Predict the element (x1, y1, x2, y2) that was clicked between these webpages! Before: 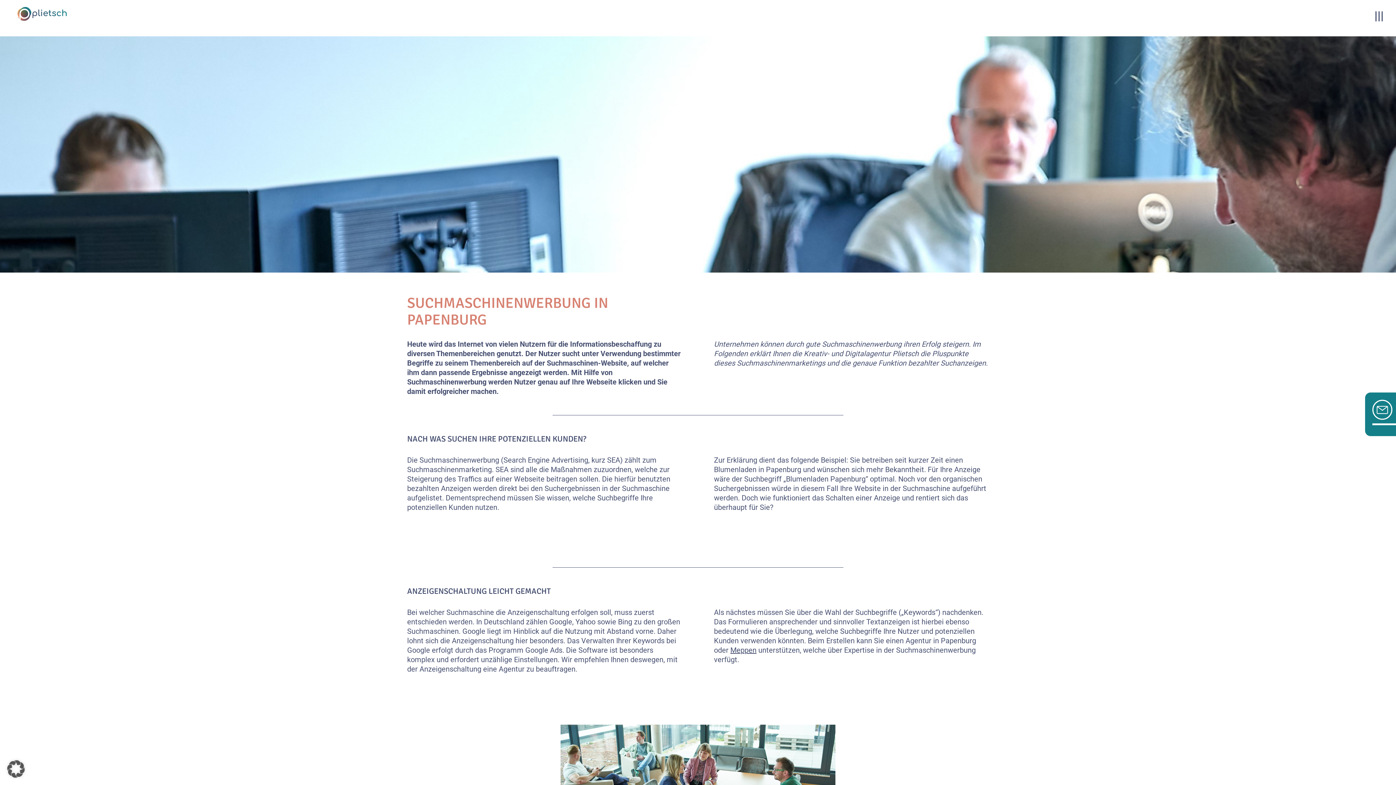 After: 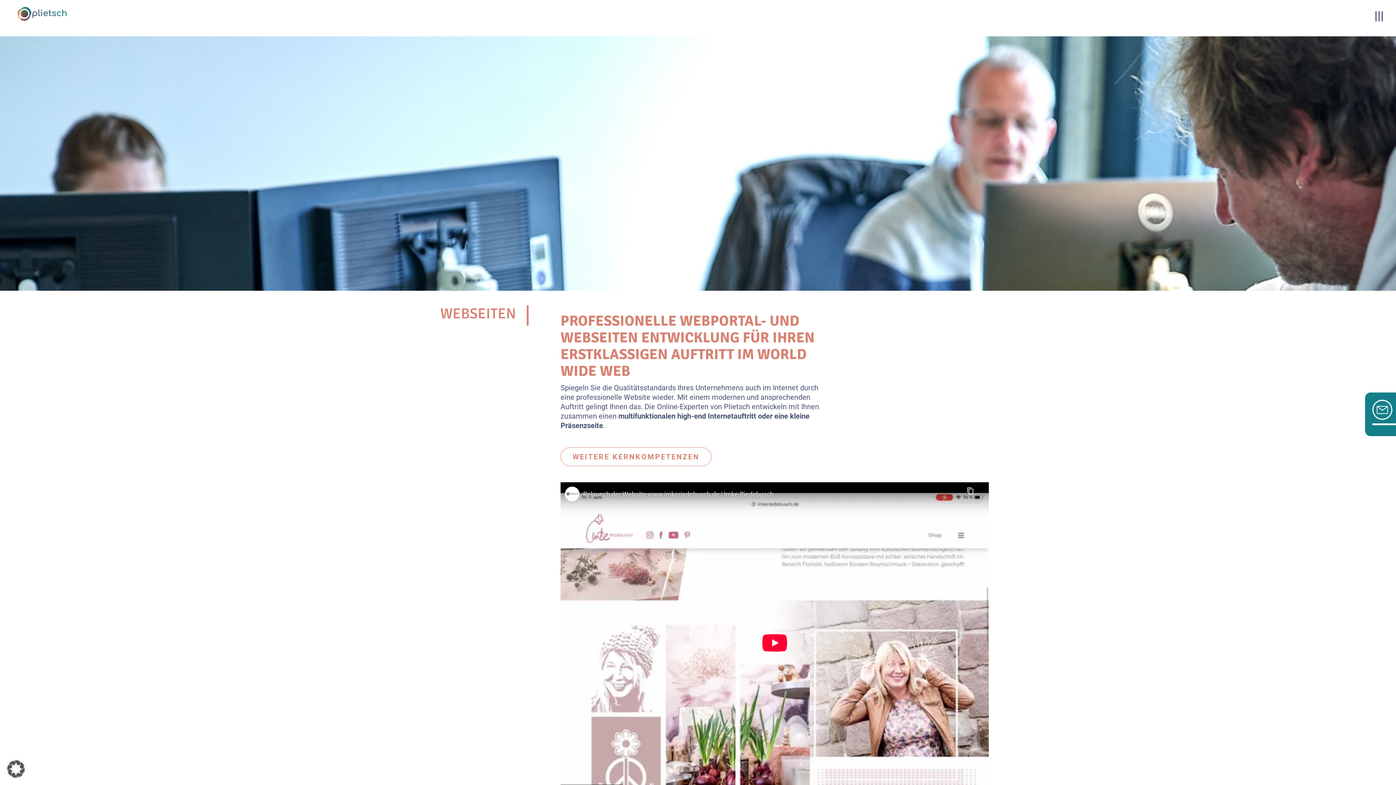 Action: label: Website bbox: (854, 484, 881, 493)